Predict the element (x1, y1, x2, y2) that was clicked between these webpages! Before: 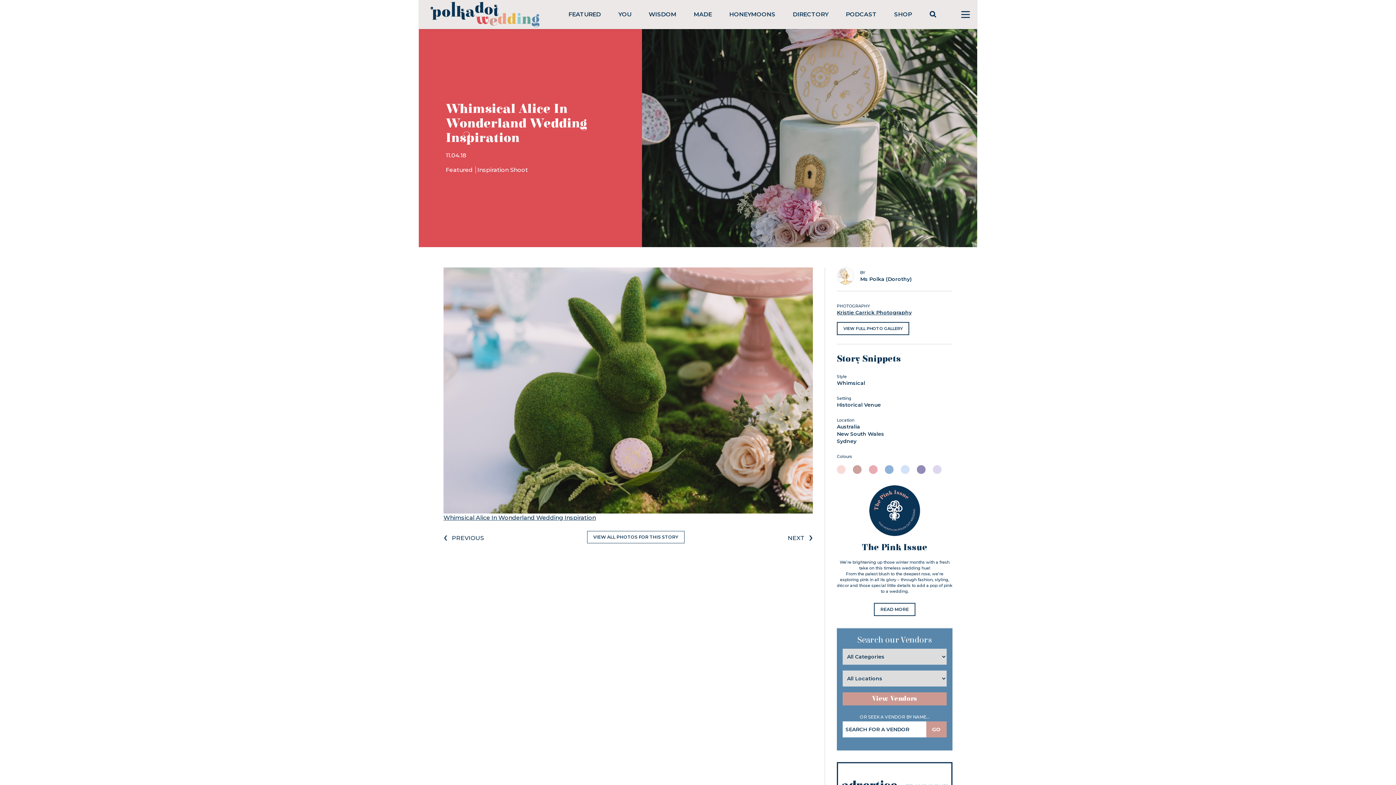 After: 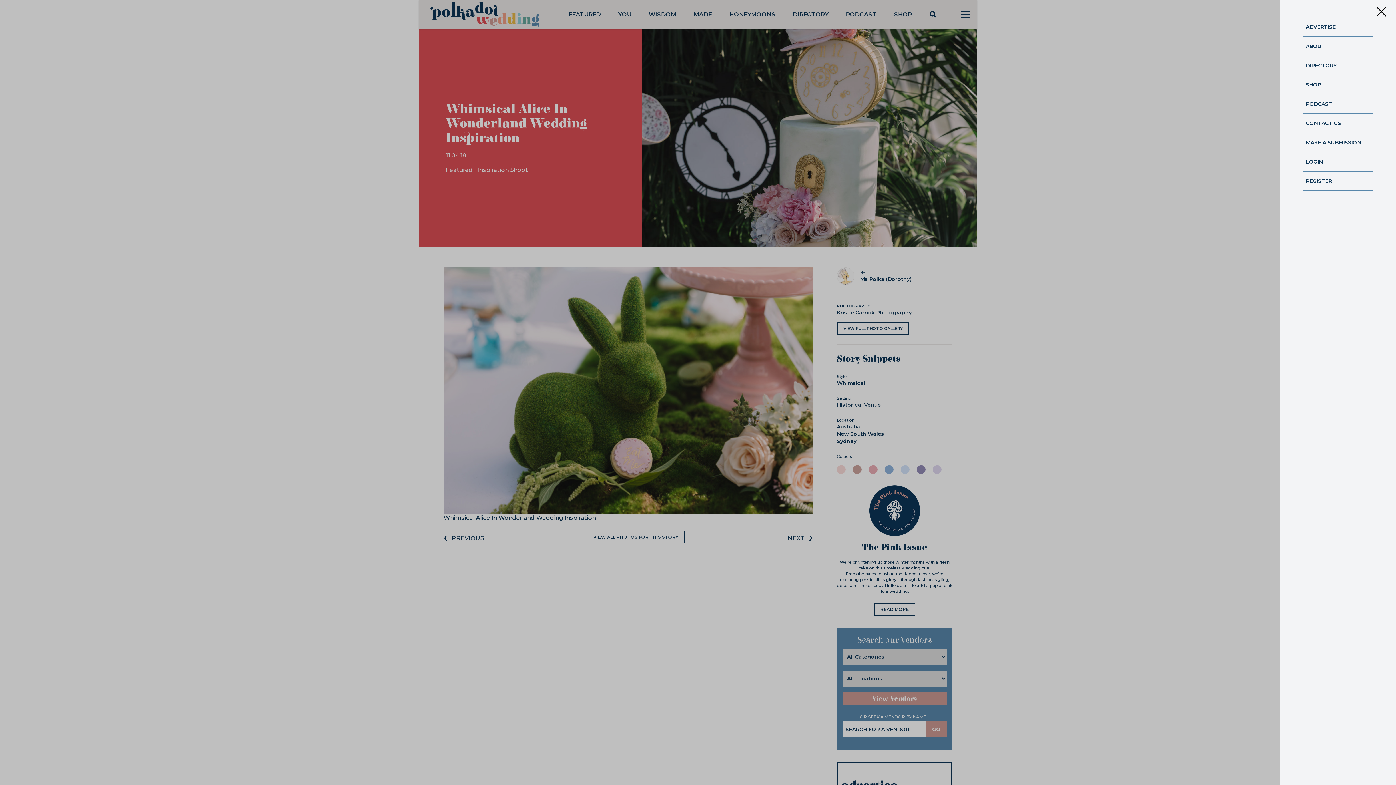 Action: bbox: (954, 5, 977, 23)